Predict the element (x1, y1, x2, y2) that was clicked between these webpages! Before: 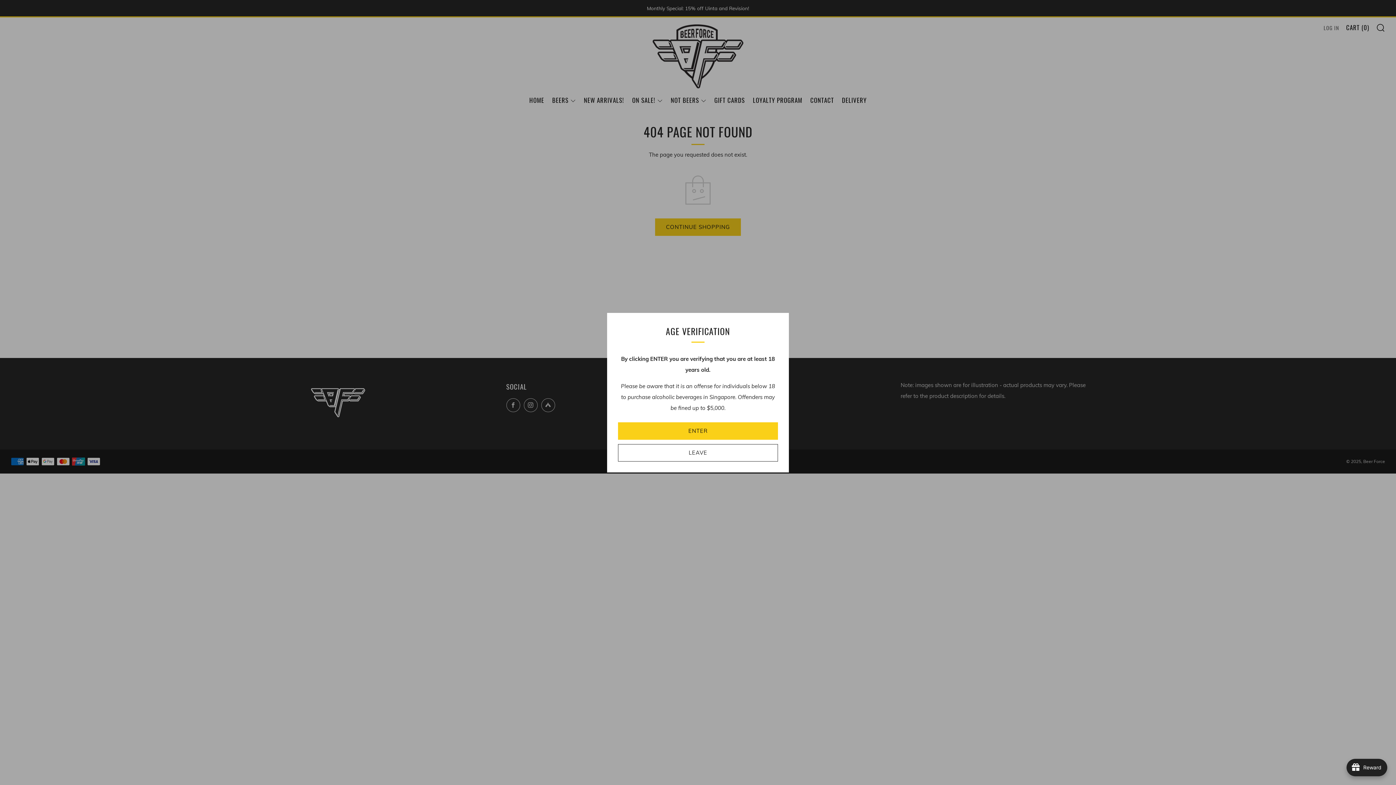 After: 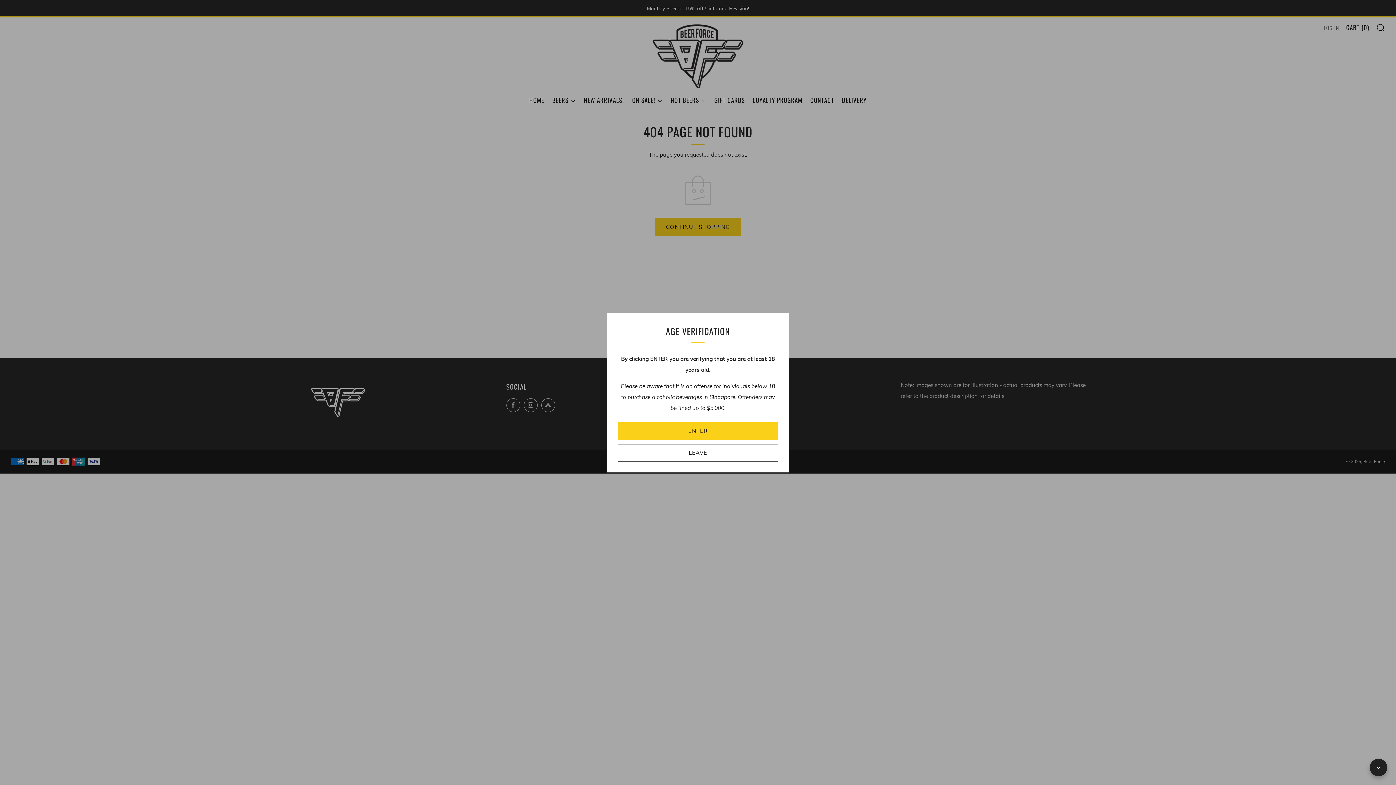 Action: label: avada-joy-button-widget bbox: (1346, 759, 1387, 776)